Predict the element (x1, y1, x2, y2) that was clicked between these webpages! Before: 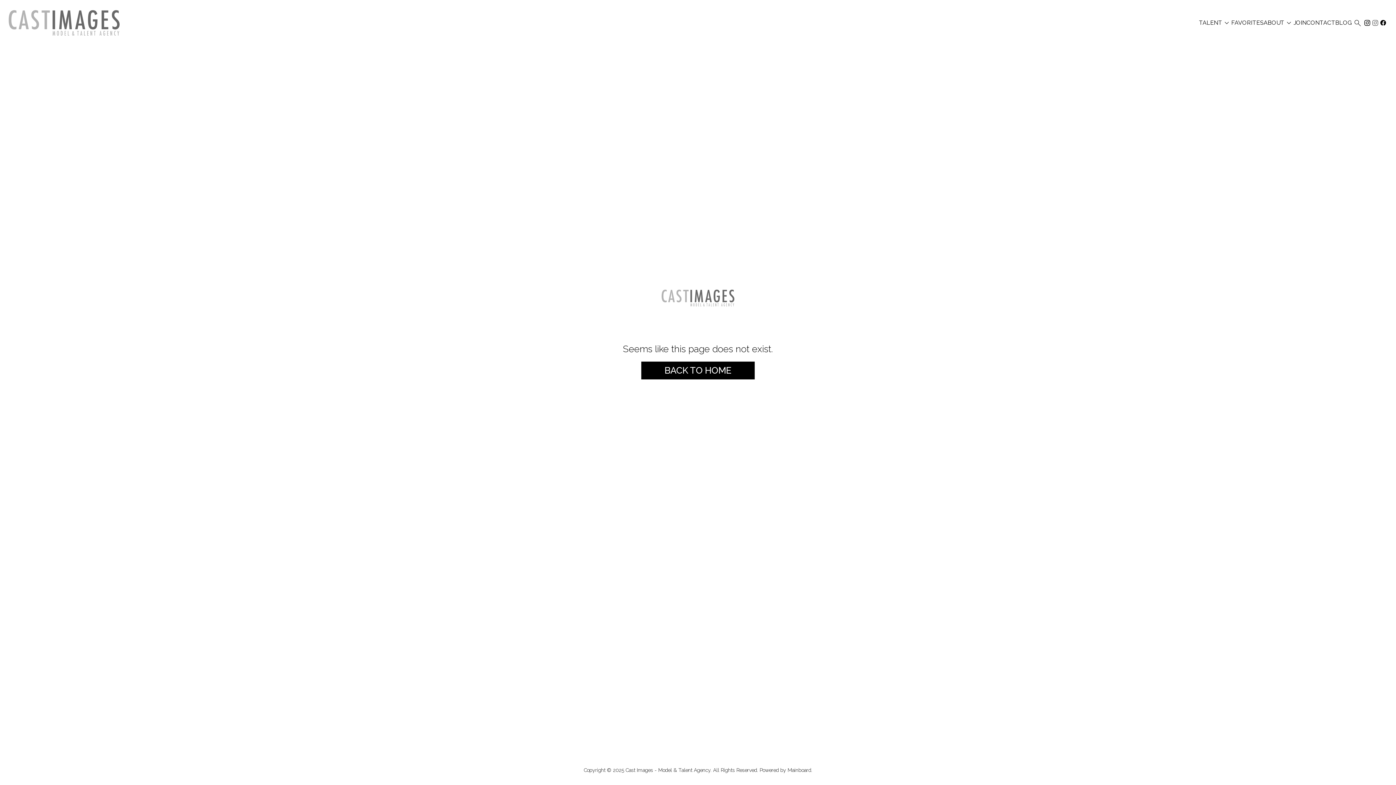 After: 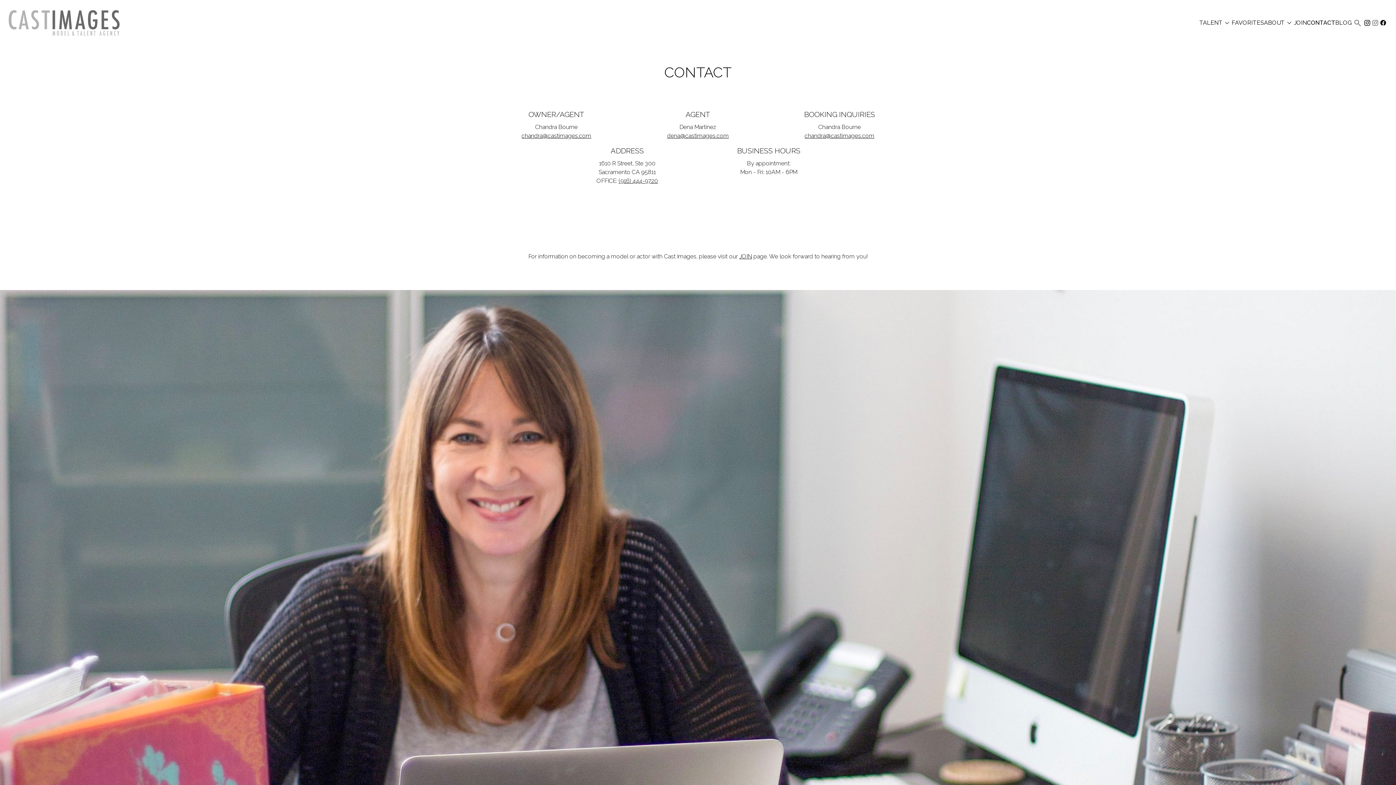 Action: label: CONTACT bbox: (1306, 20, 1335, 25)